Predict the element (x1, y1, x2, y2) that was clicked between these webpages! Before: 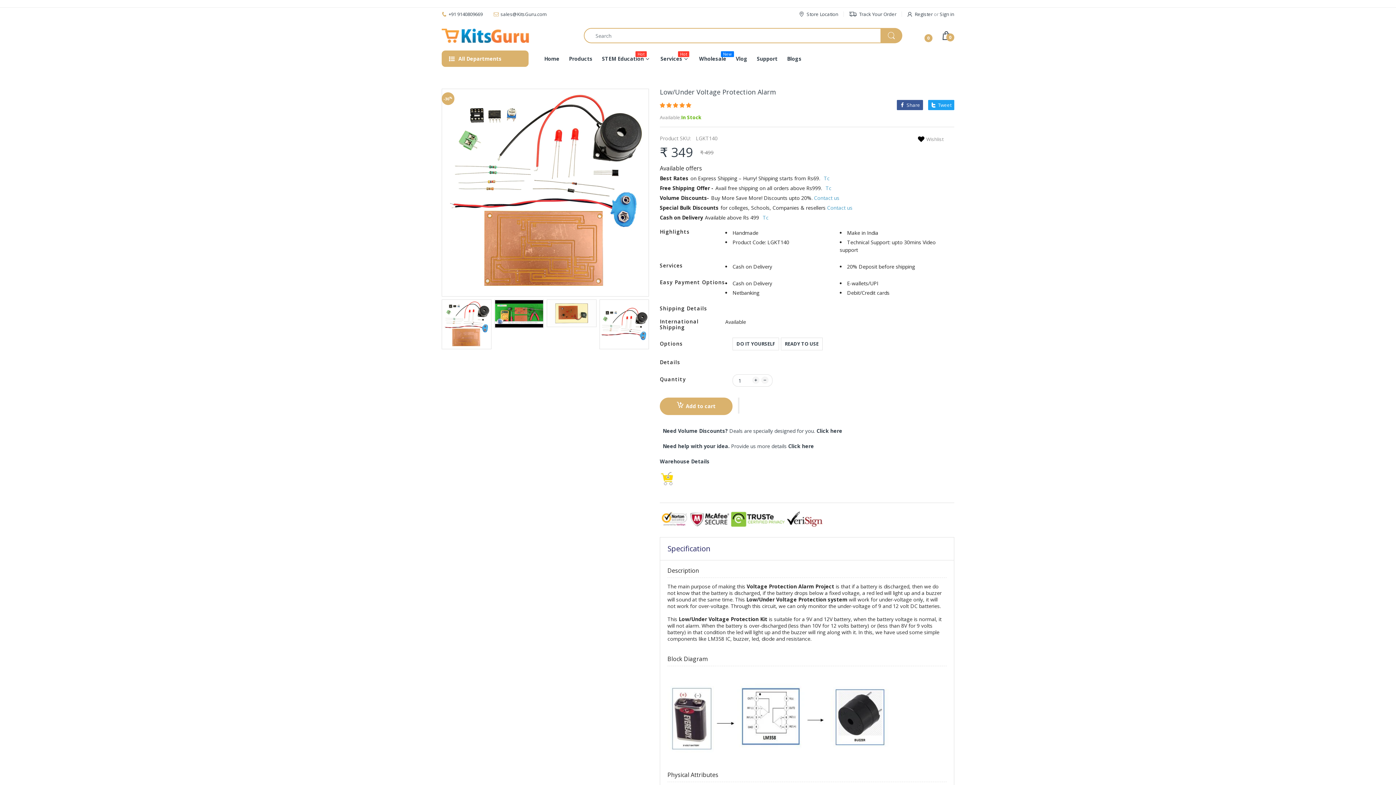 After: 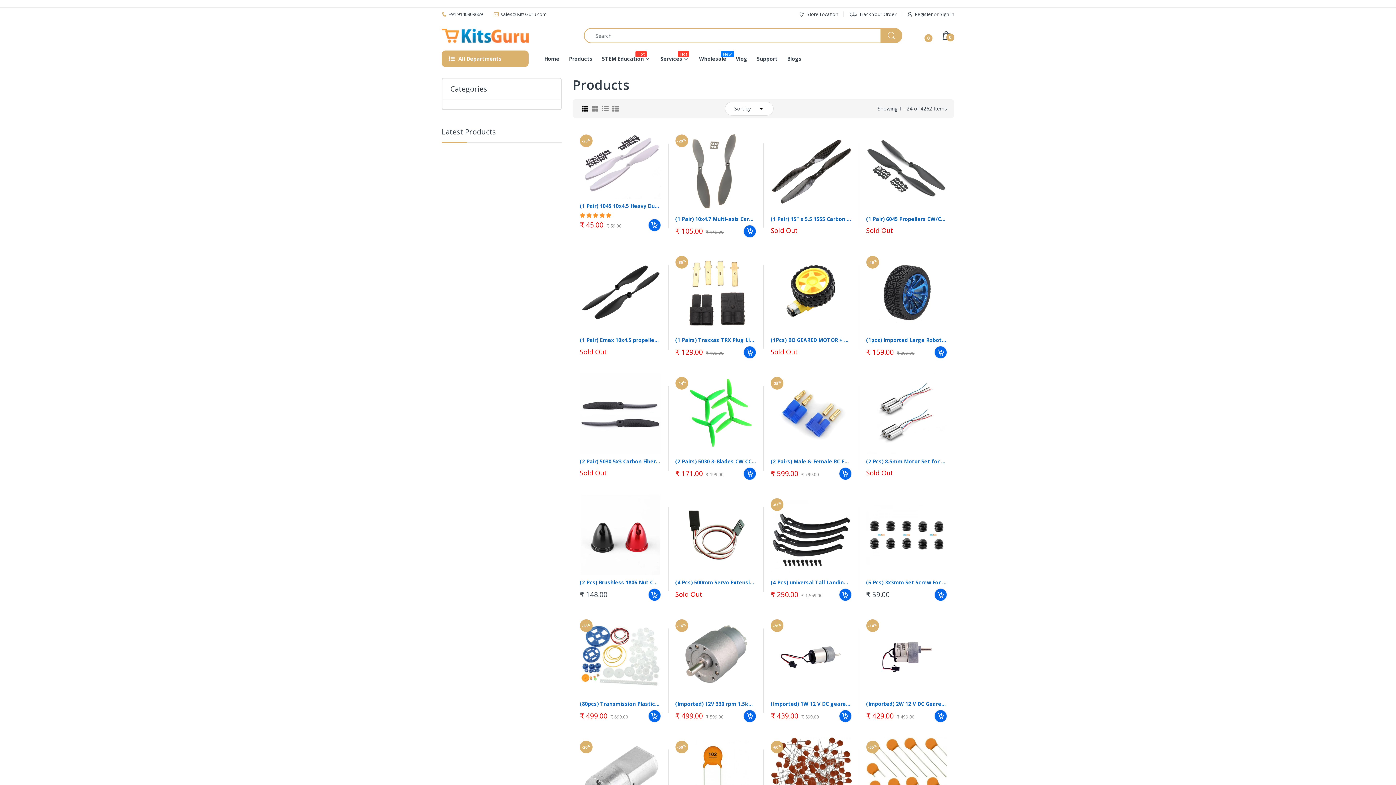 Action: label: Products bbox: (569, 50, 592, 66)